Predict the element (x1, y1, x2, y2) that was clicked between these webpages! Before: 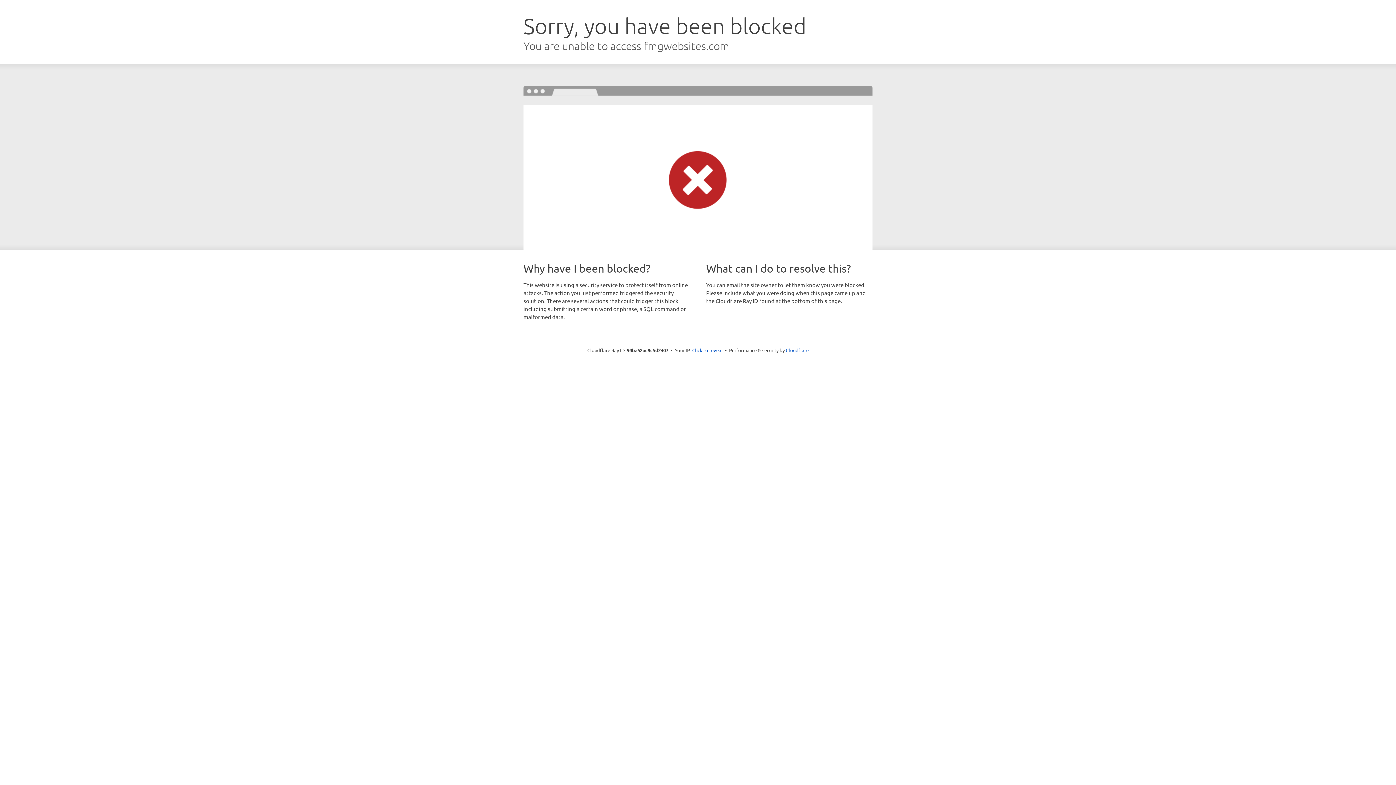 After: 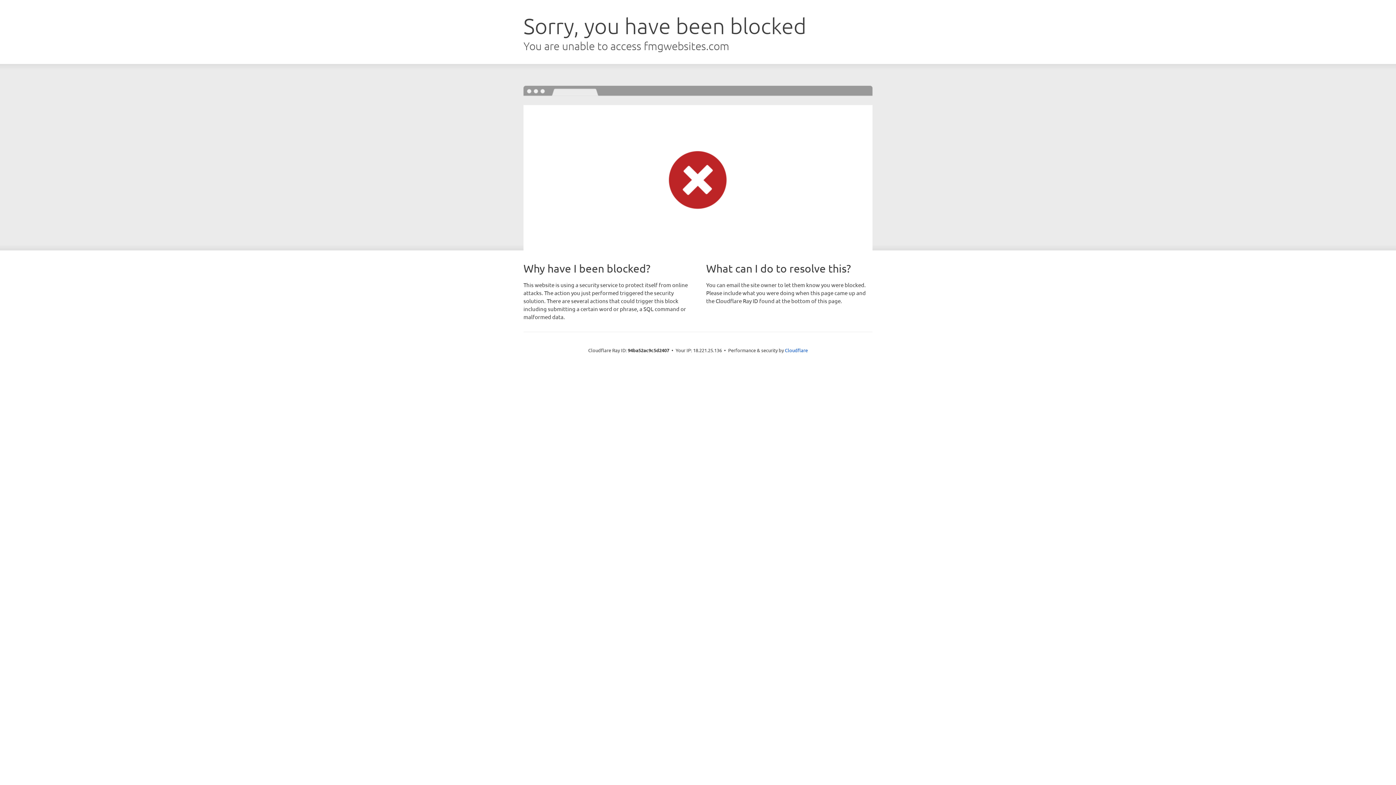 Action: label: Click to reveal bbox: (692, 346, 722, 353)